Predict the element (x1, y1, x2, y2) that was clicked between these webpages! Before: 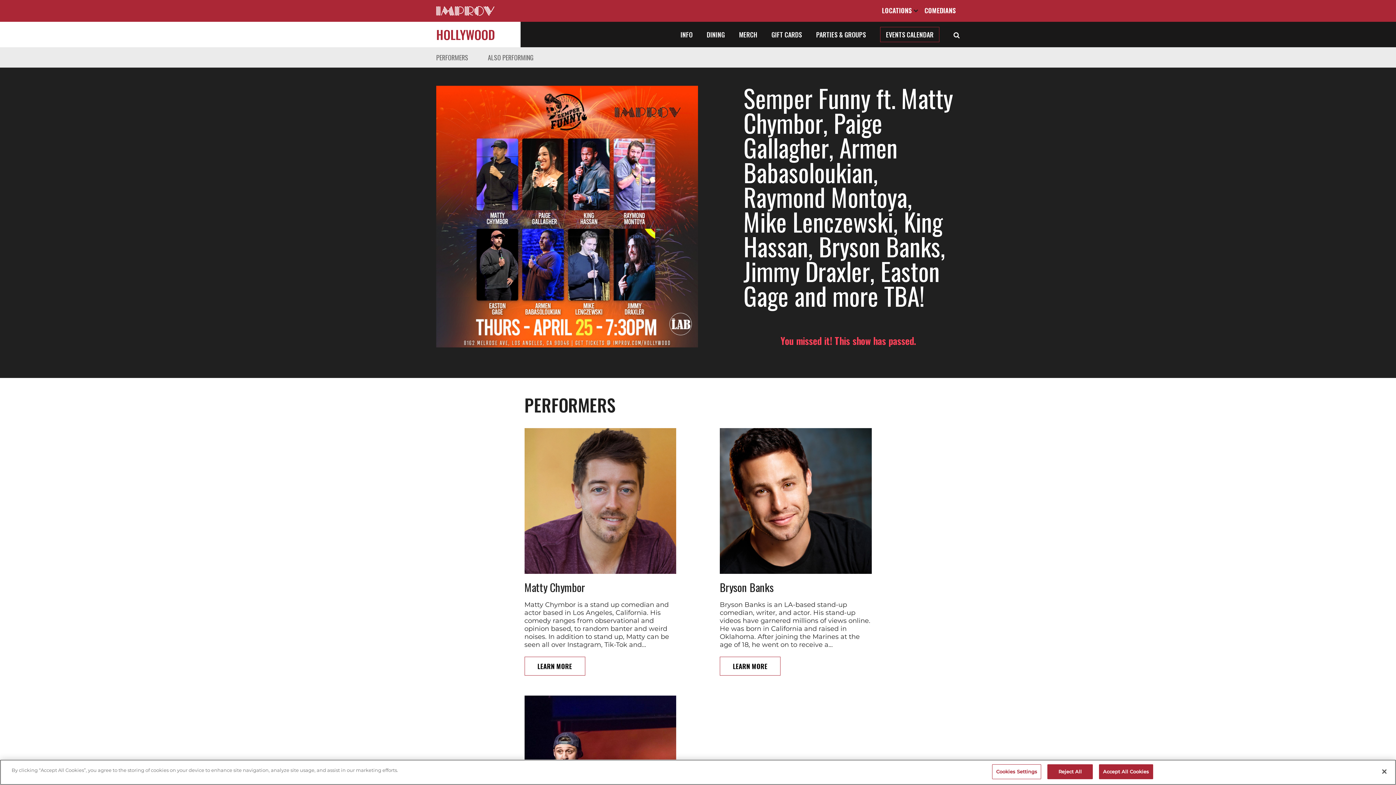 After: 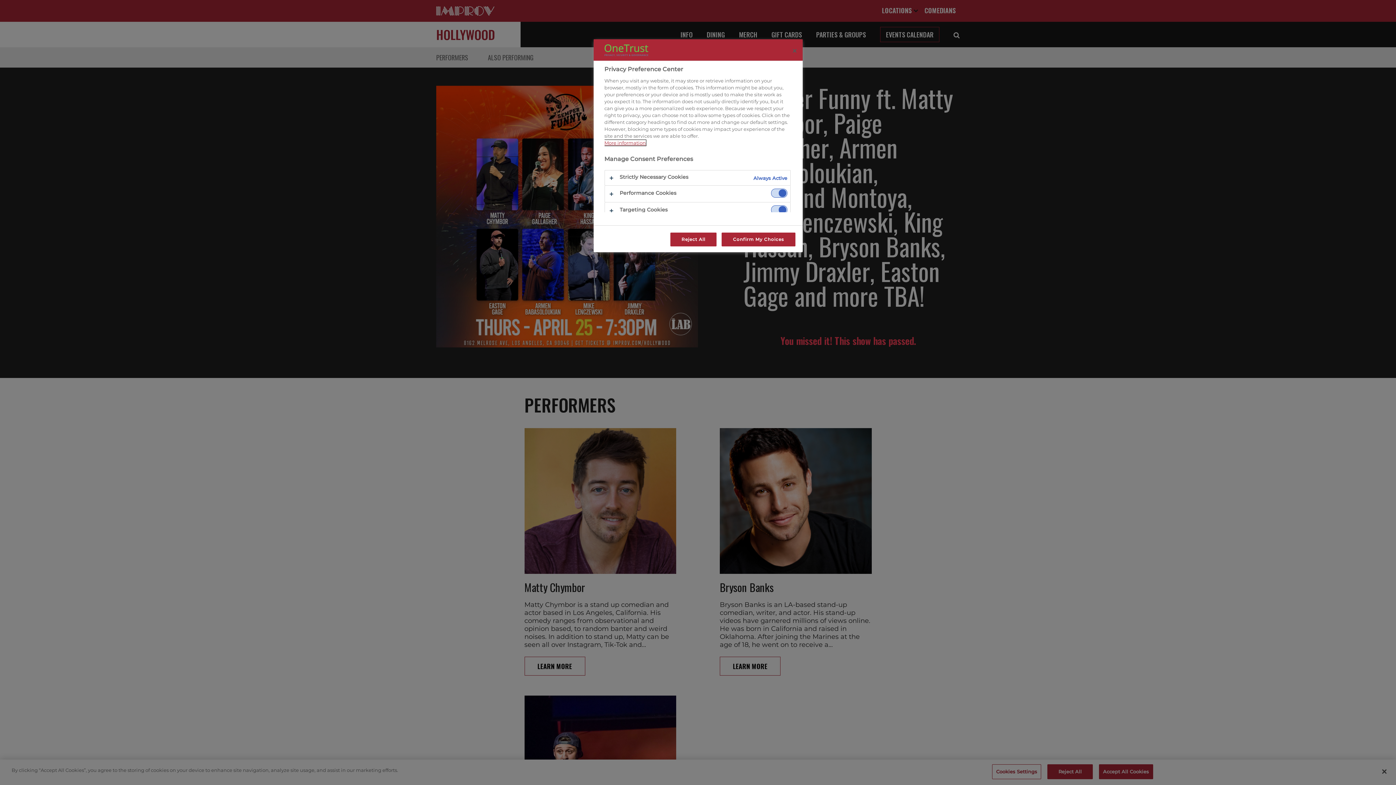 Action: label: Cookies Settings bbox: (992, 764, 1041, 779)